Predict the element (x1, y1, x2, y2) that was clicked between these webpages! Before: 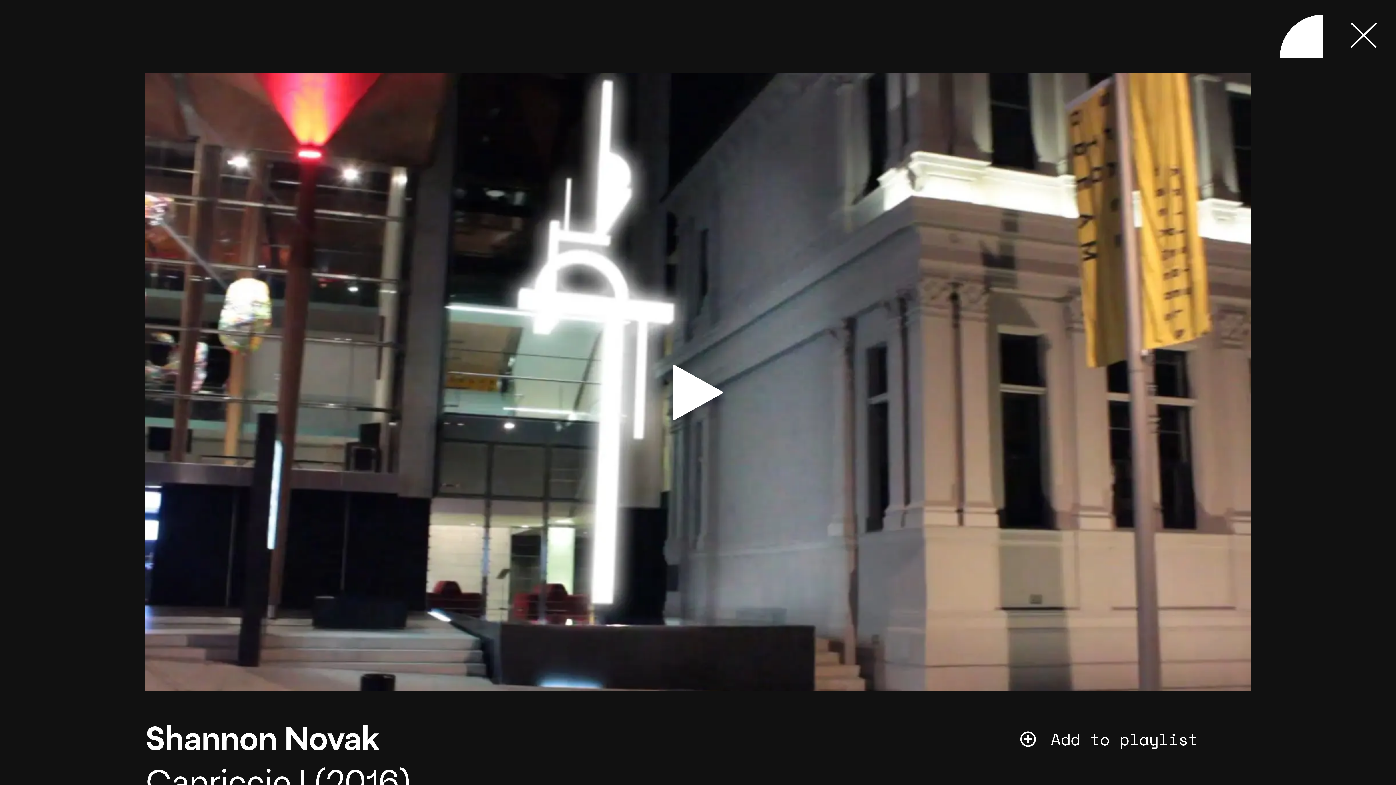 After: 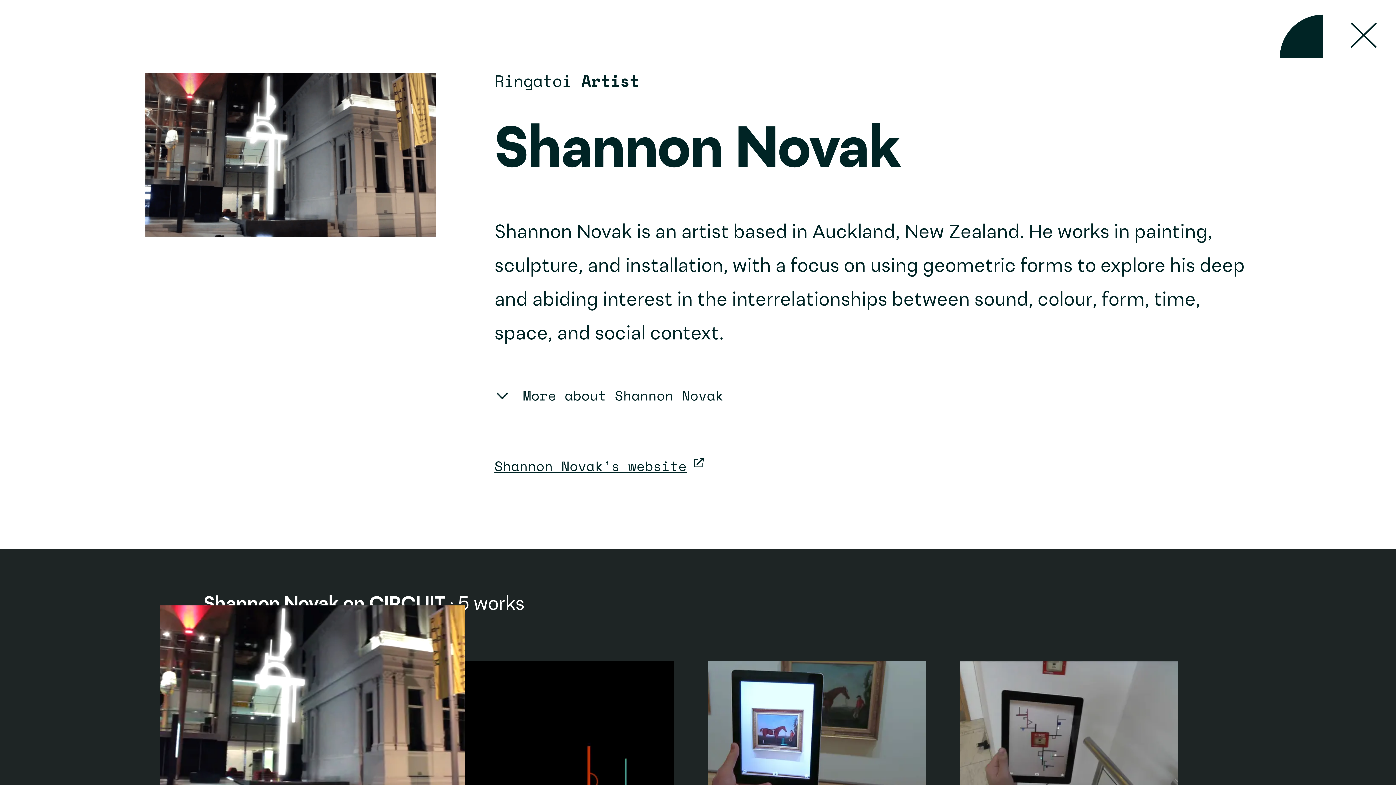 Action: label: Shannon Novak bbox: (145, 725, 379, 759)